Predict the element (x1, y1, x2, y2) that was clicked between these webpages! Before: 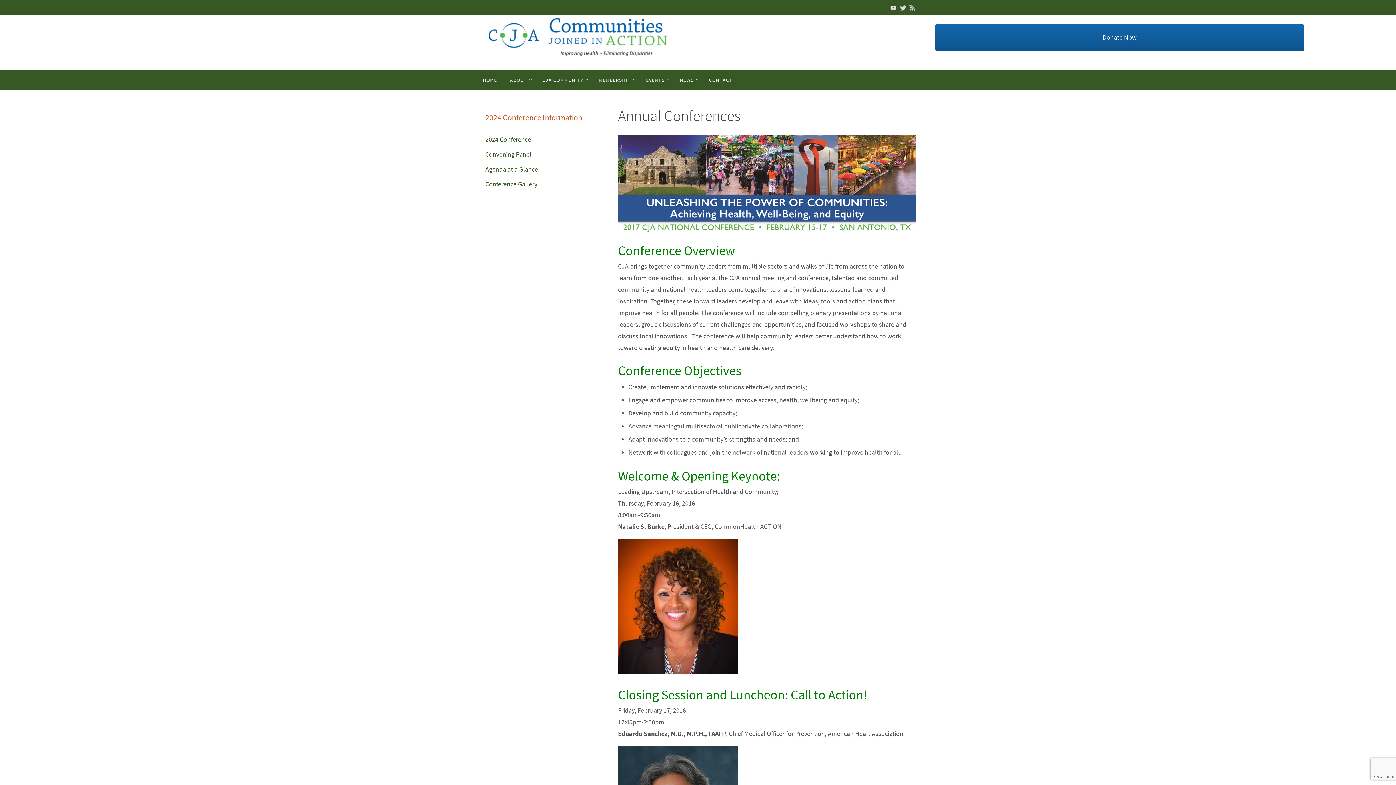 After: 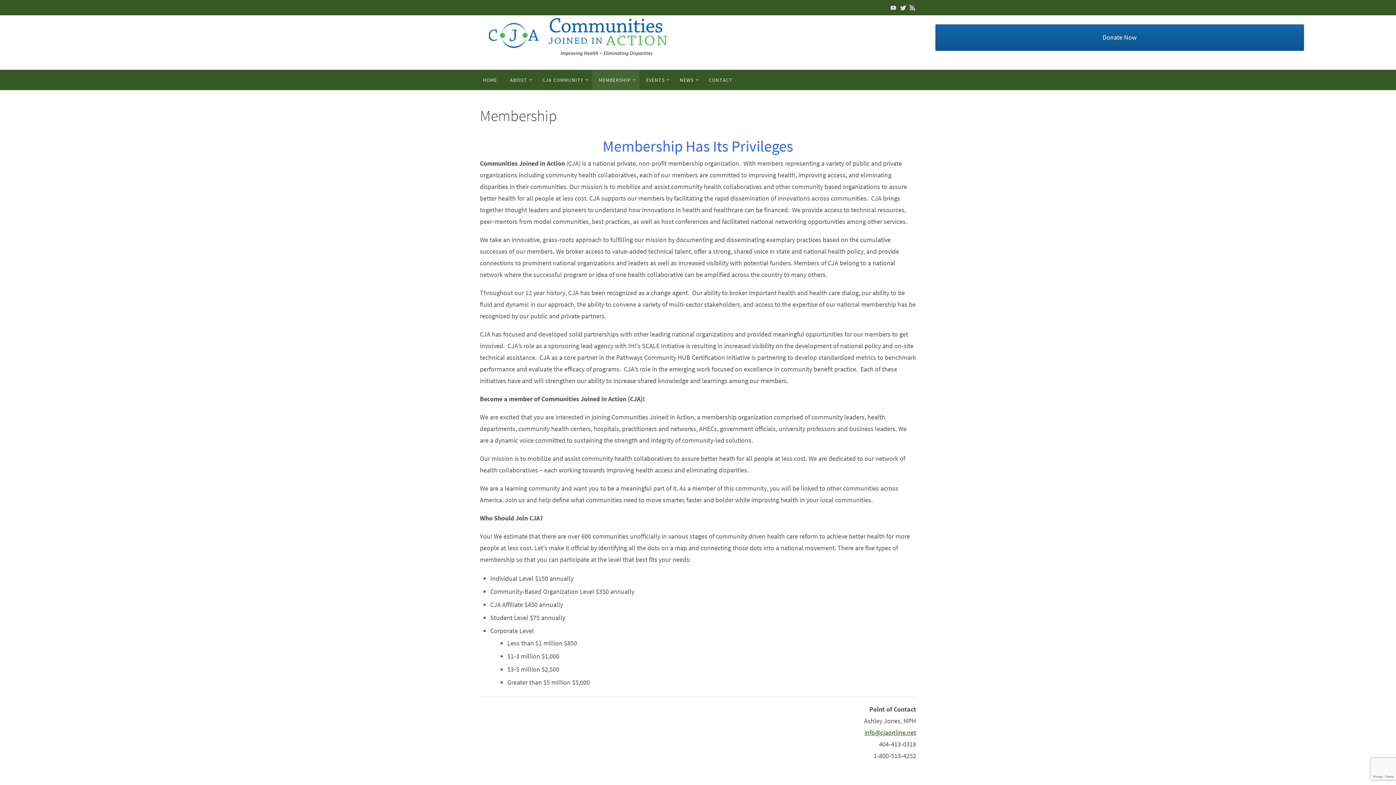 Action: label: MEMBERSHIP bbox: (592, 69, 639, 90)